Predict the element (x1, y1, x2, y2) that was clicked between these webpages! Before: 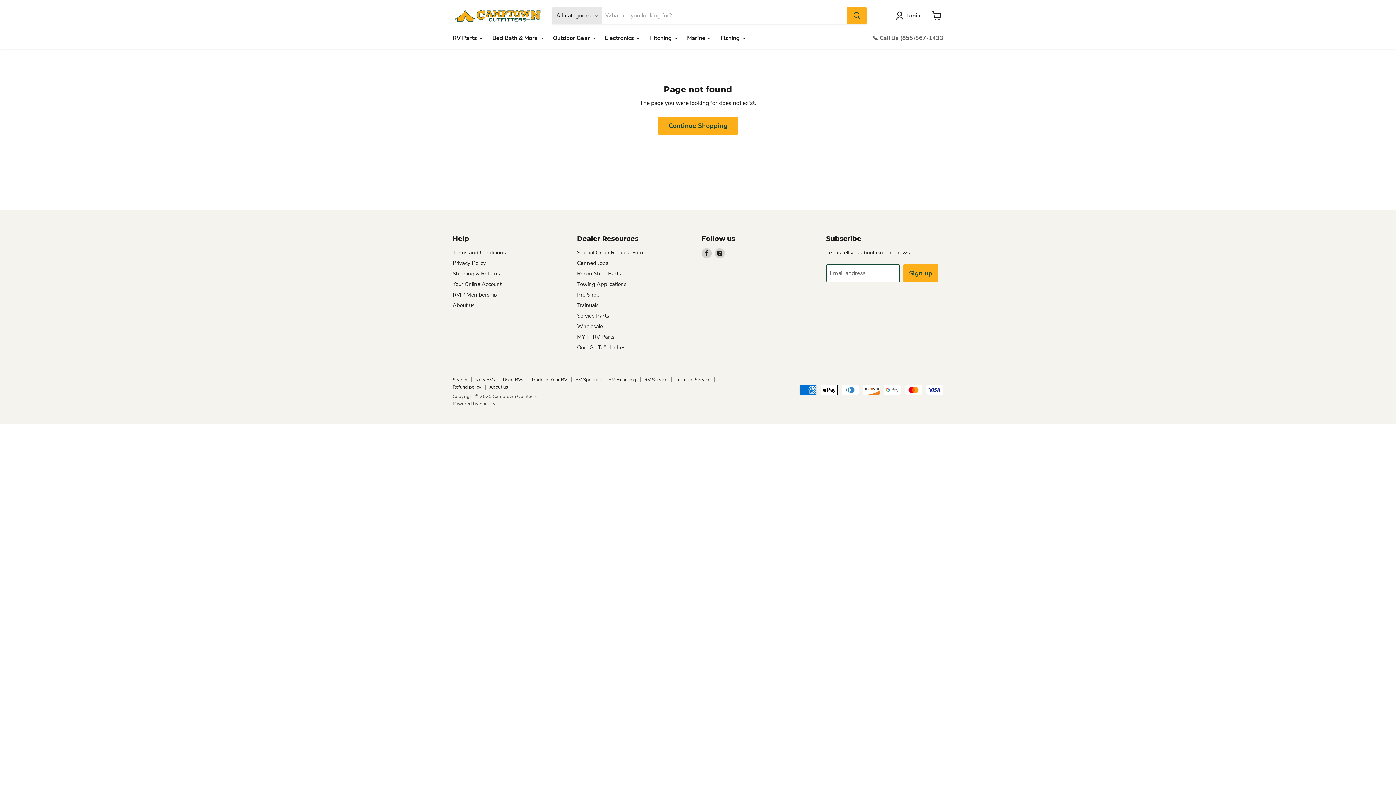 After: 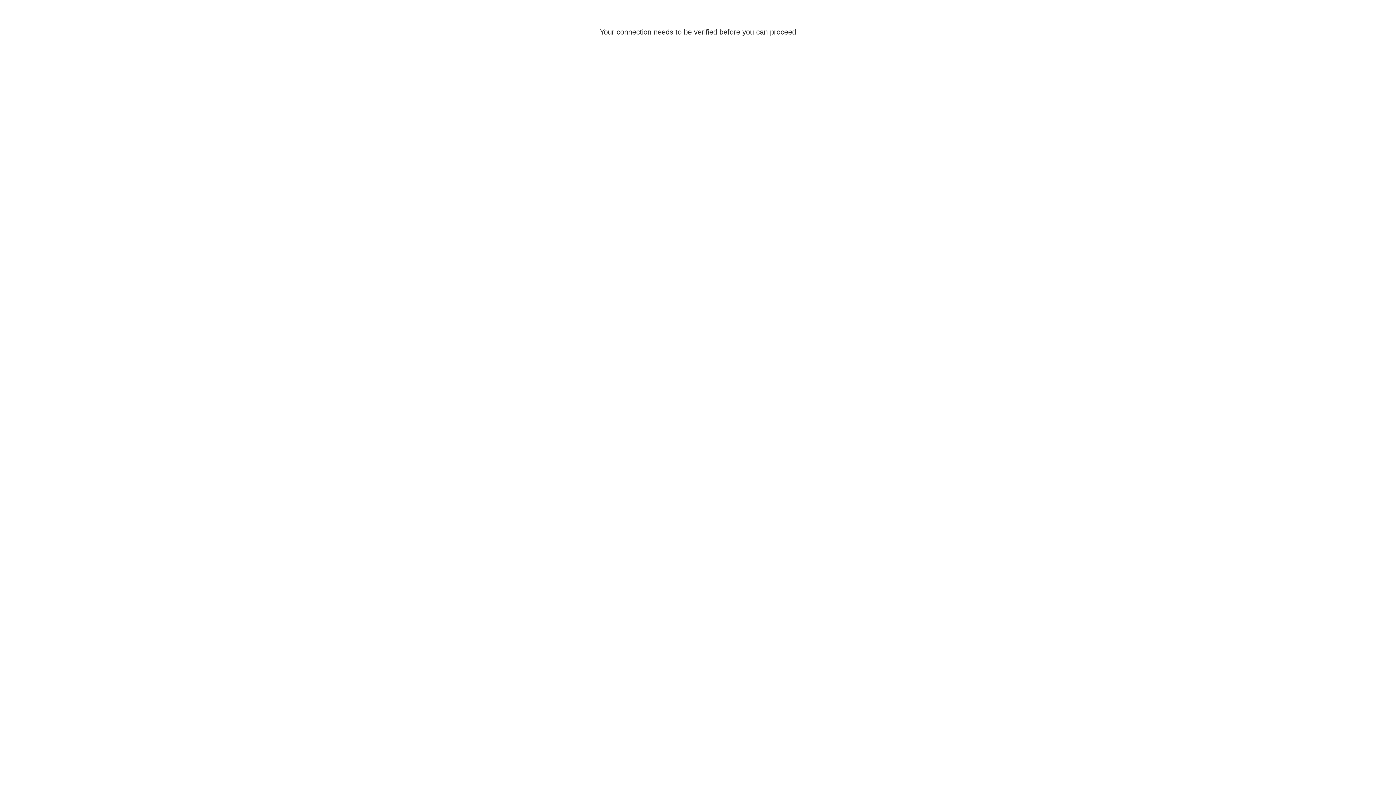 Action: label: Your Online Account bbox: (452, 280, 501, 288)